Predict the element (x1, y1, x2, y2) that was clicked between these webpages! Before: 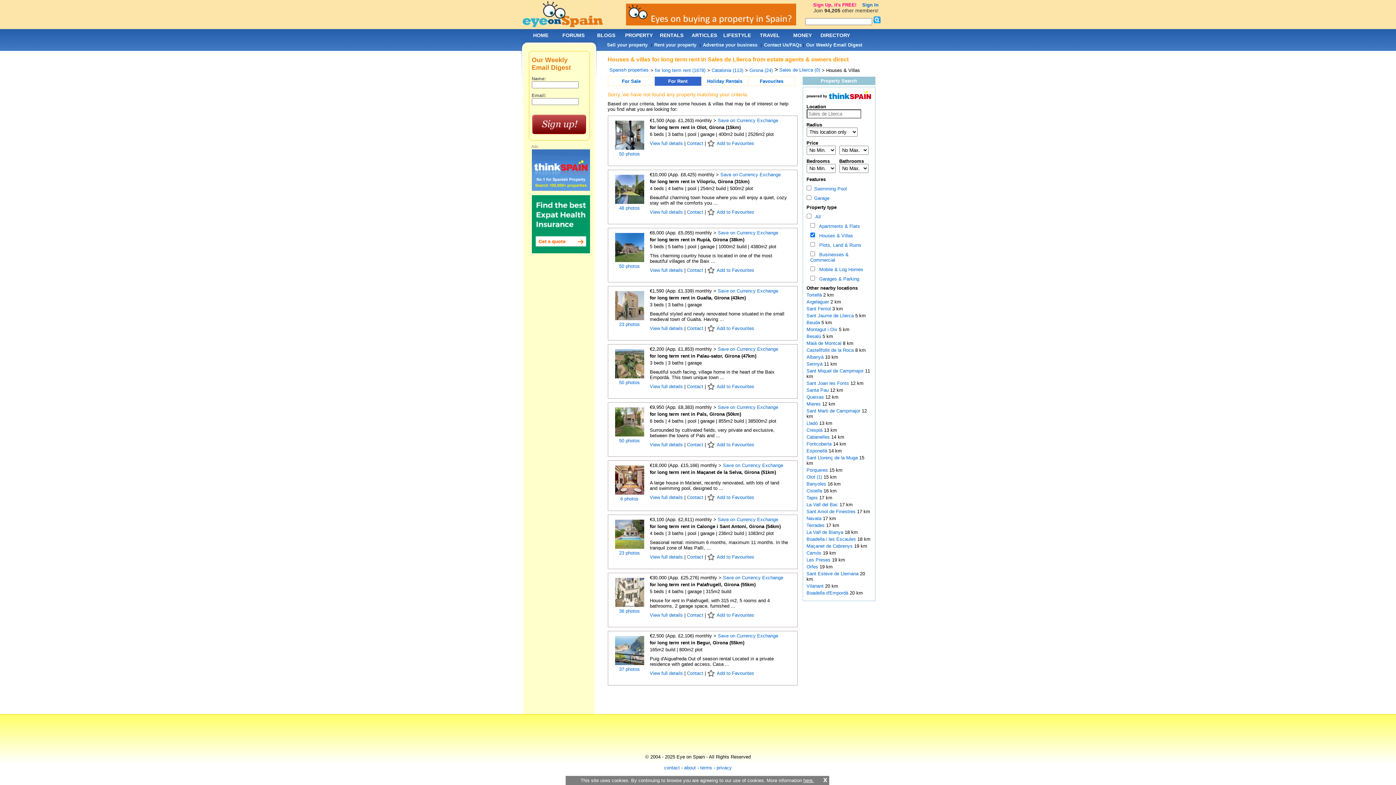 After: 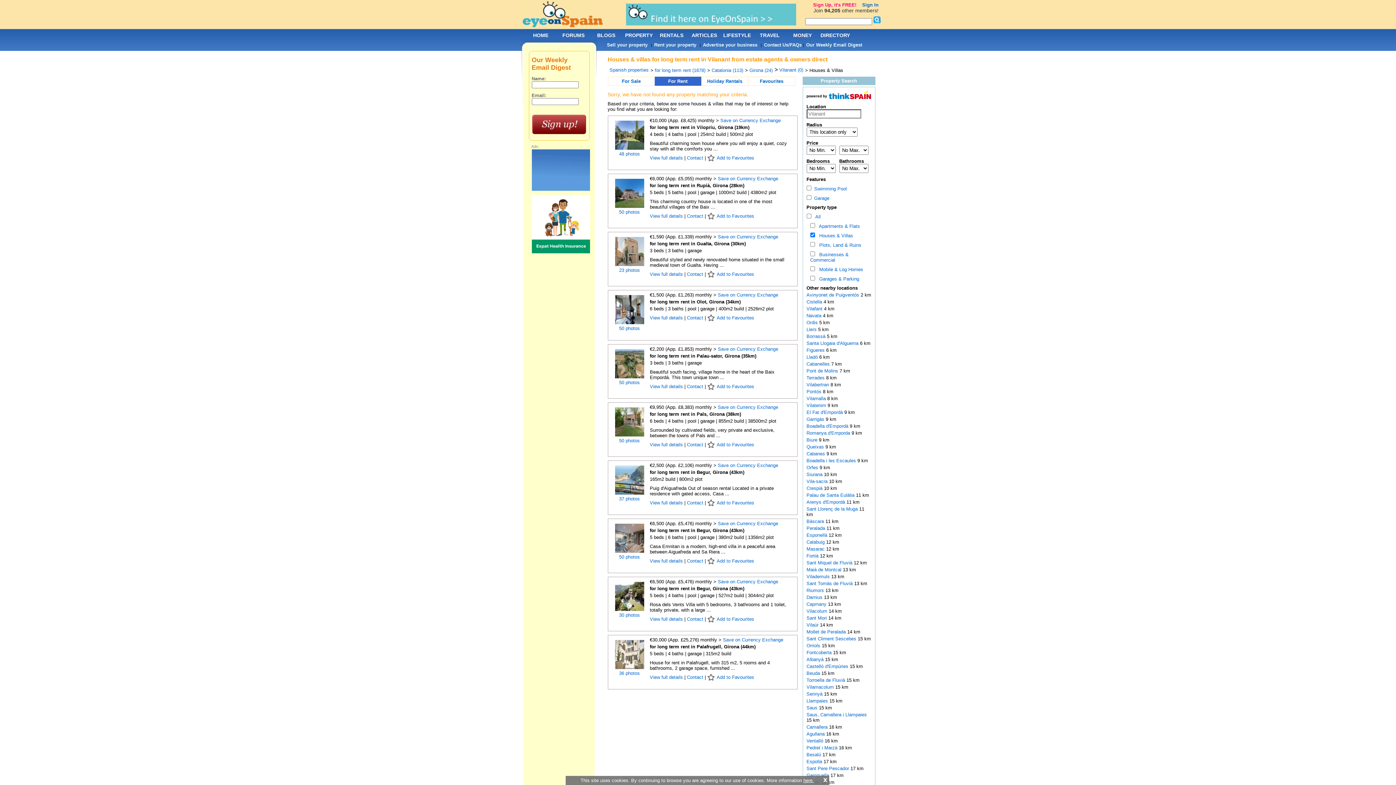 Action: bbox: (806, 583, 825, 589) label: Vilanant 